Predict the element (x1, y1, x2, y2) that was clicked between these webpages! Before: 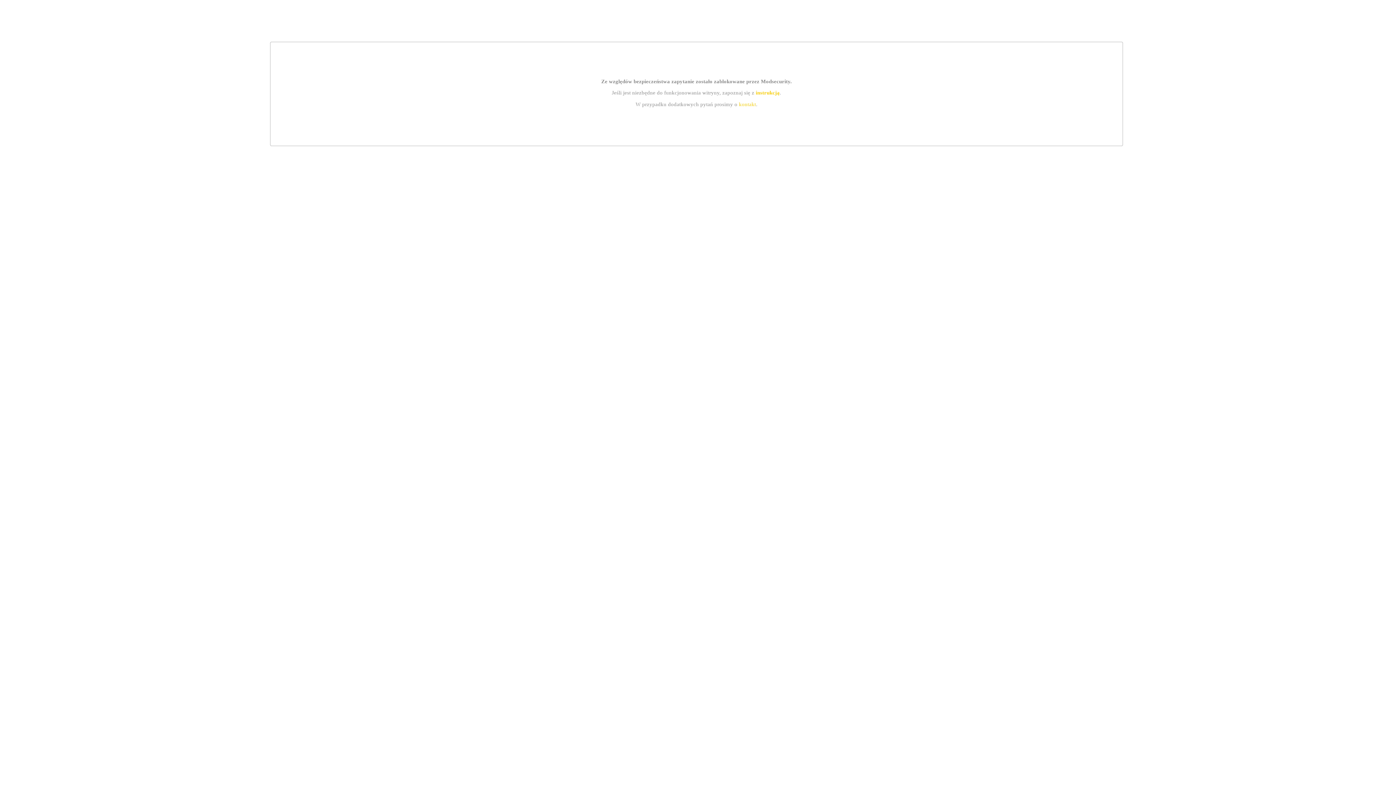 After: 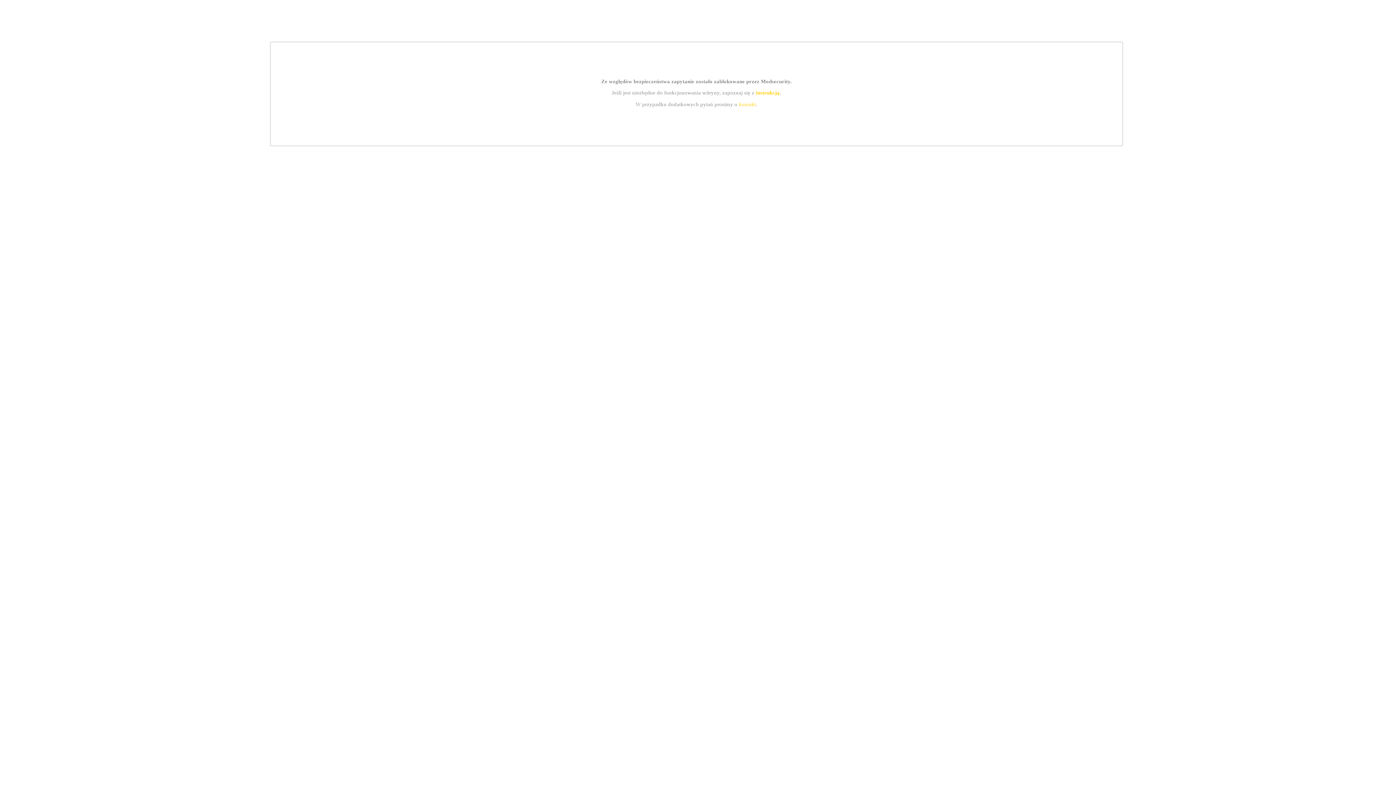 Action: bbox: (739, 101, 756, 107) label: kontakt